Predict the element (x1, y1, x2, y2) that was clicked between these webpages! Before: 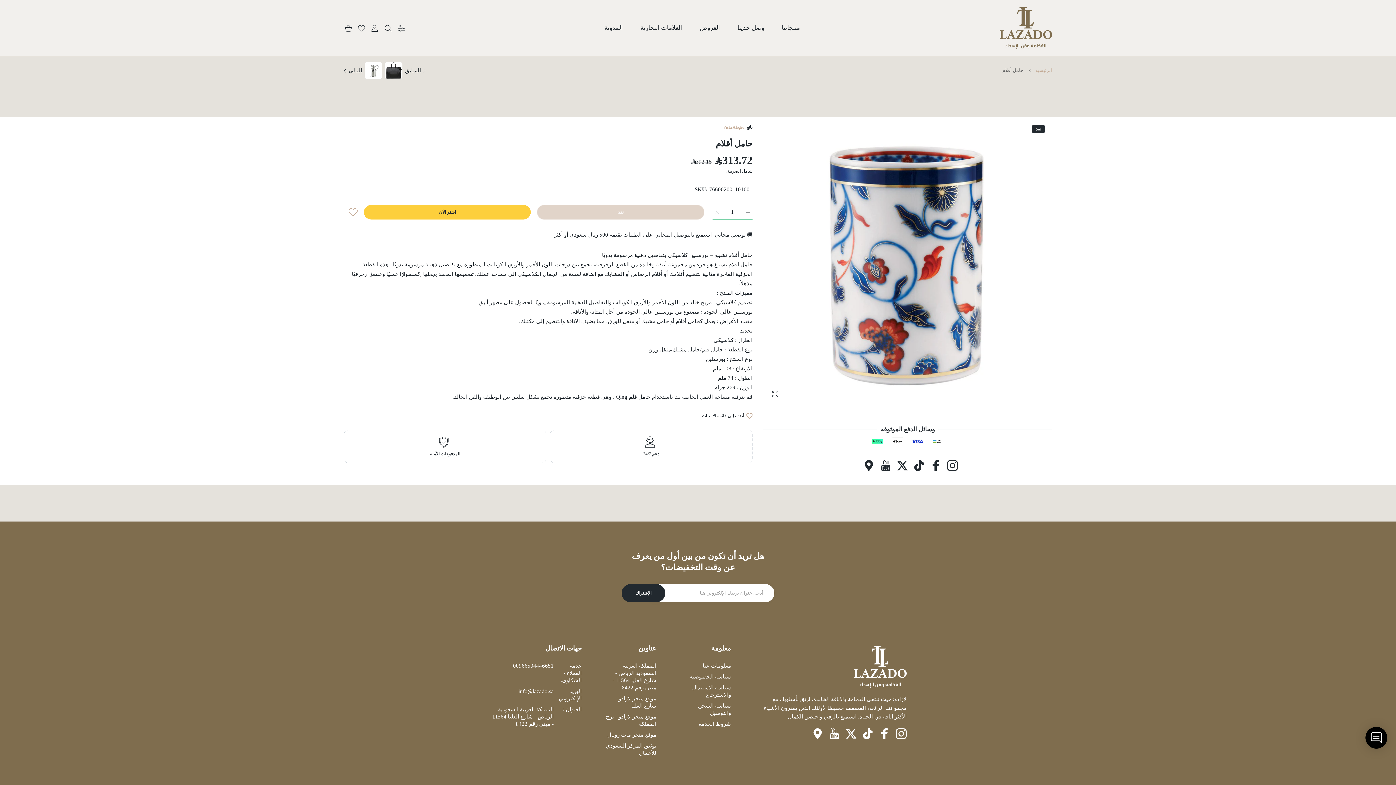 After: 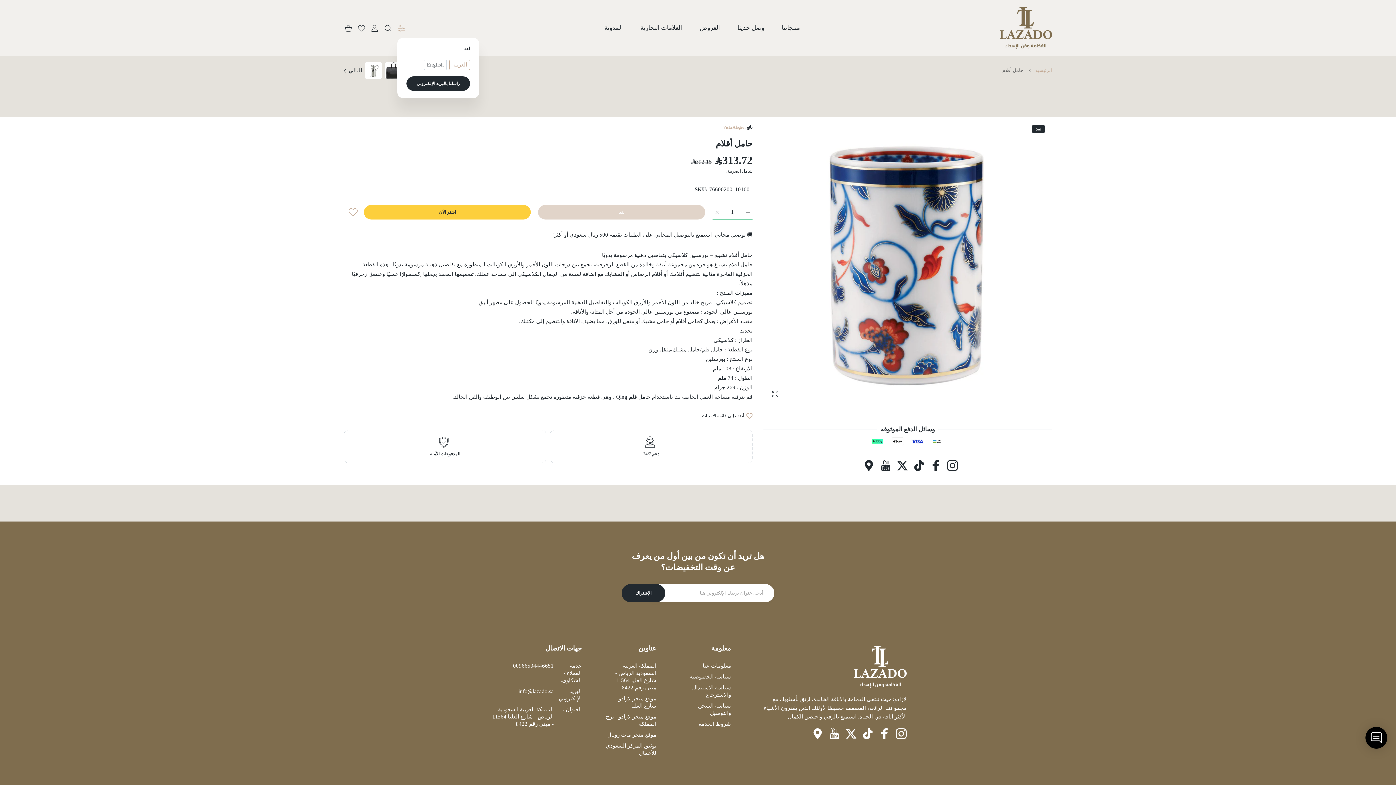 Action: label: إعدادات bbox: (394, 24, 408, 31)